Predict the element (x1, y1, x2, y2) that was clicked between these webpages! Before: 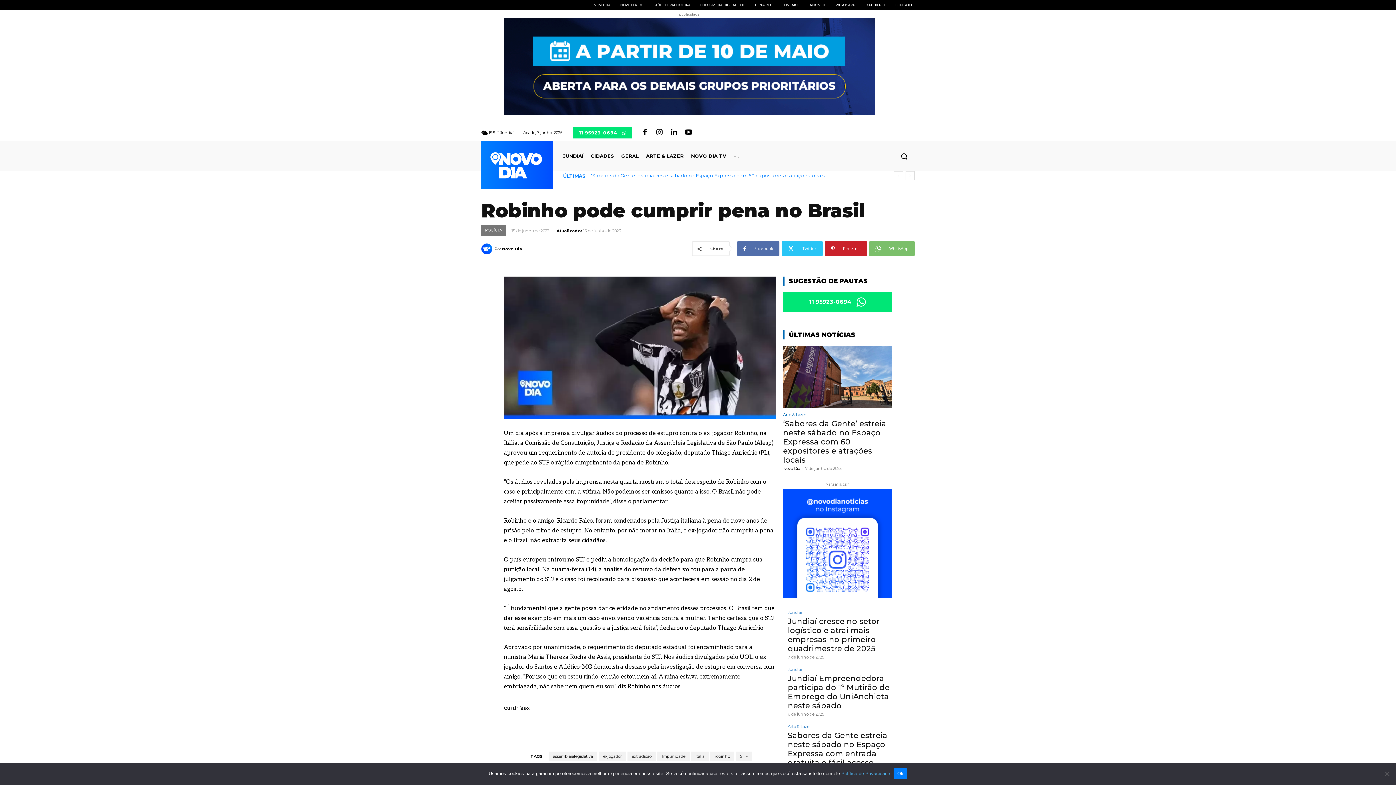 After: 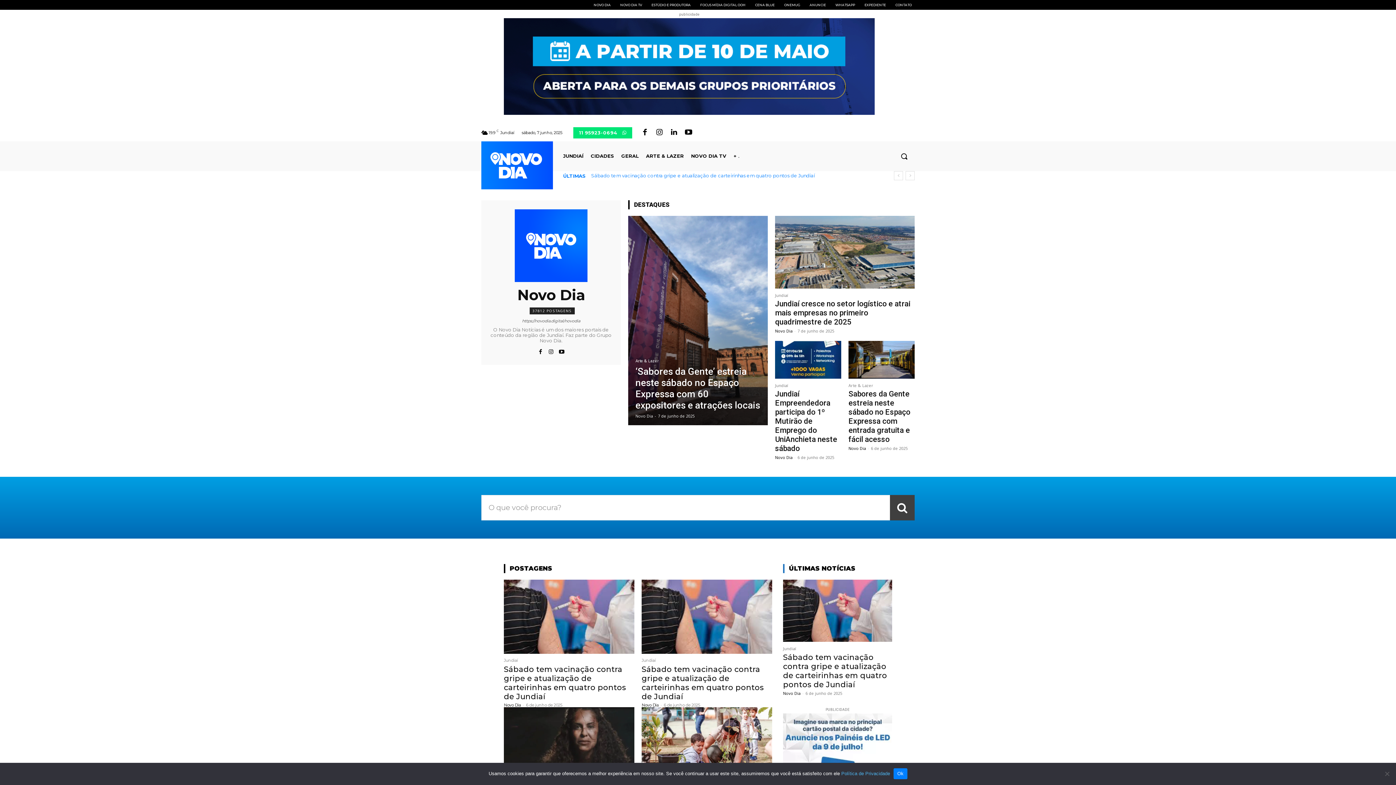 Action: bbox: (783, 466, 800, 471) label: Novo Dia